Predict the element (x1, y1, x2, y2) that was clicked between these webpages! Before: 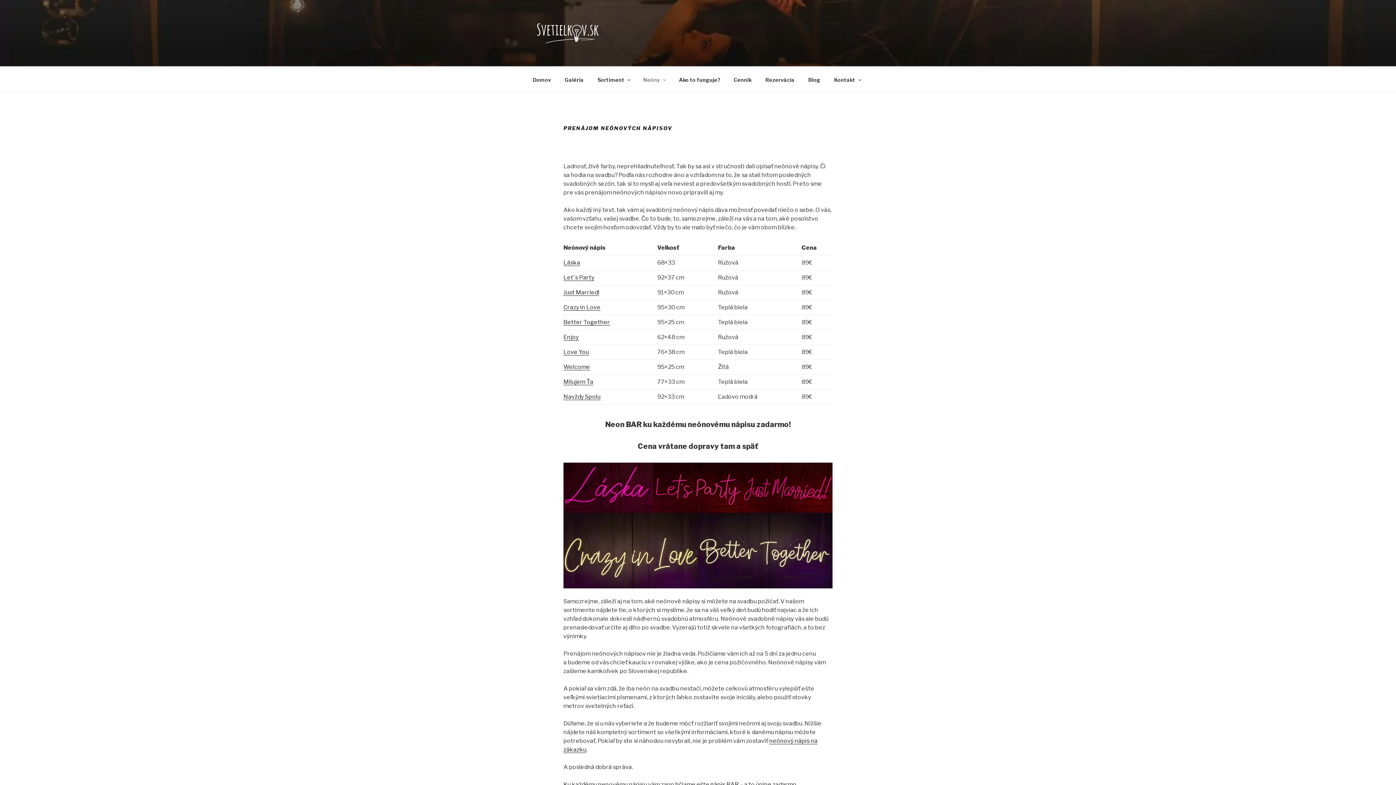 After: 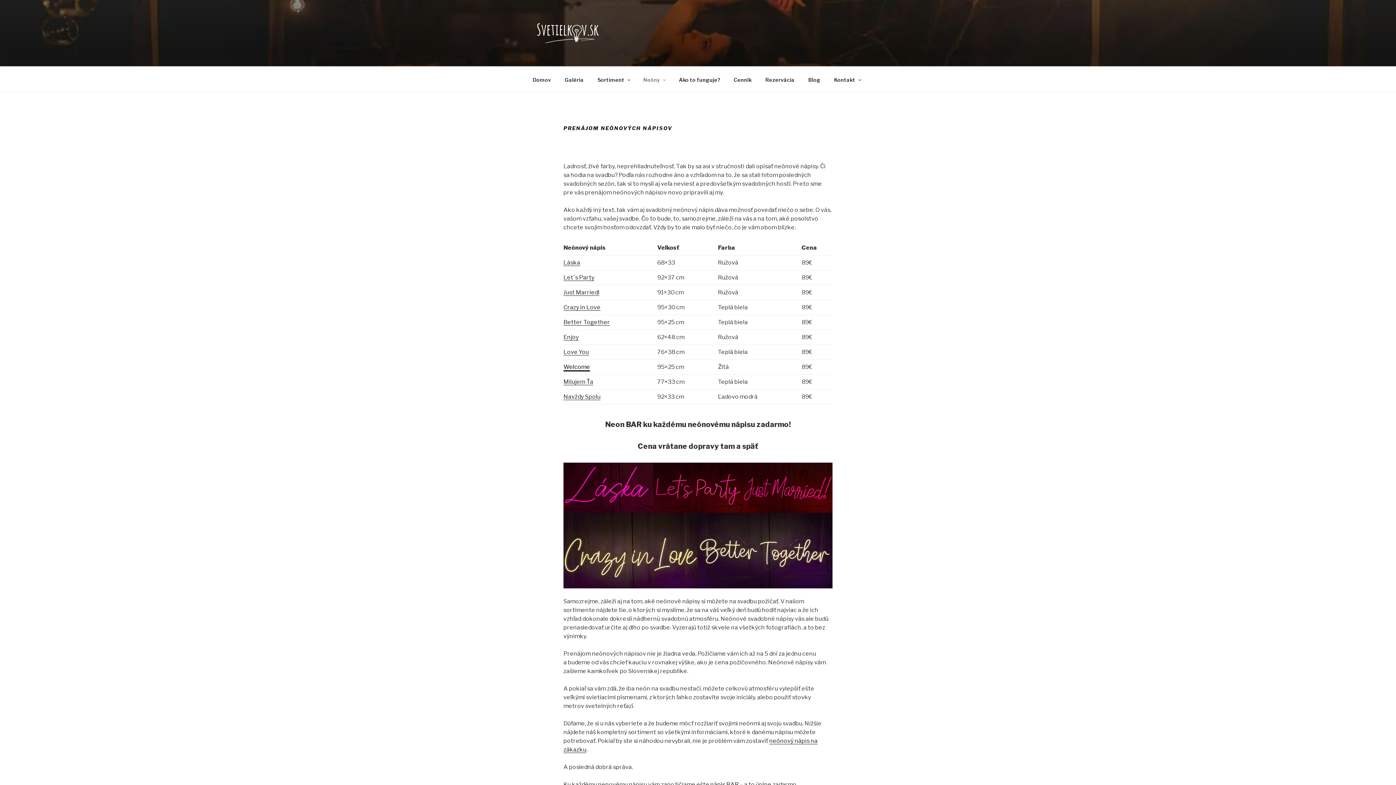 Action: label: Welcome bbox: (563, 363, 590, 370)